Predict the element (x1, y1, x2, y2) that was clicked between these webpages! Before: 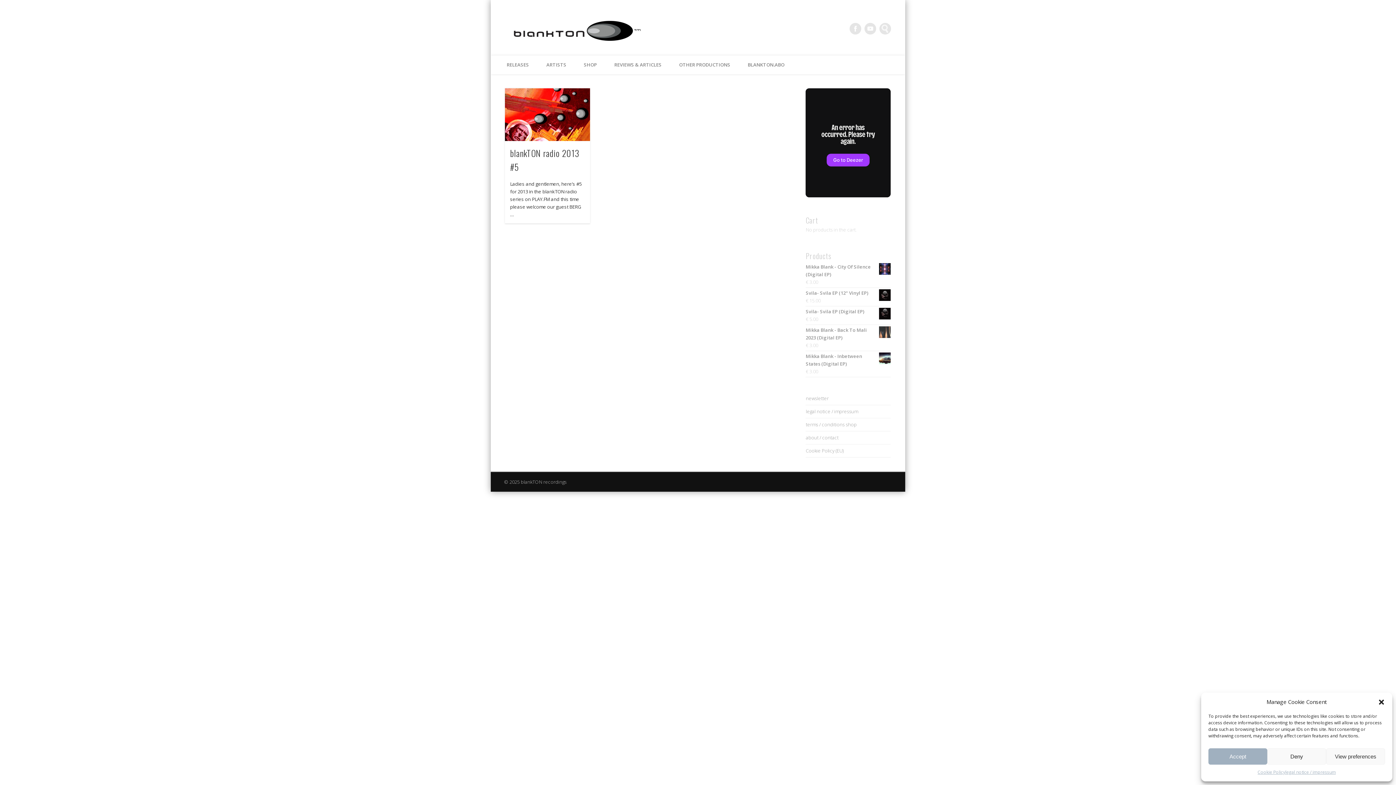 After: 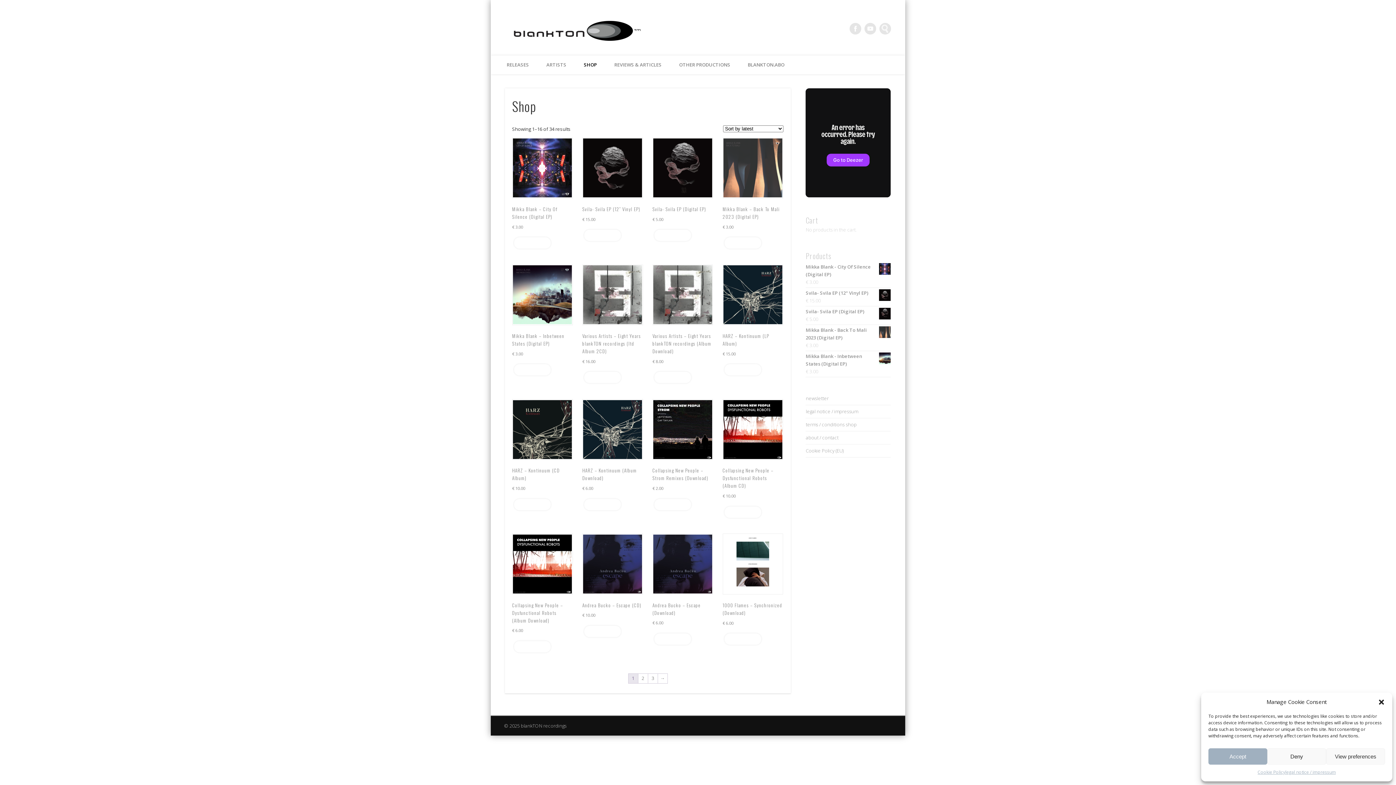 Action: label: SHOP bbox: (575, 55, 605, 74)